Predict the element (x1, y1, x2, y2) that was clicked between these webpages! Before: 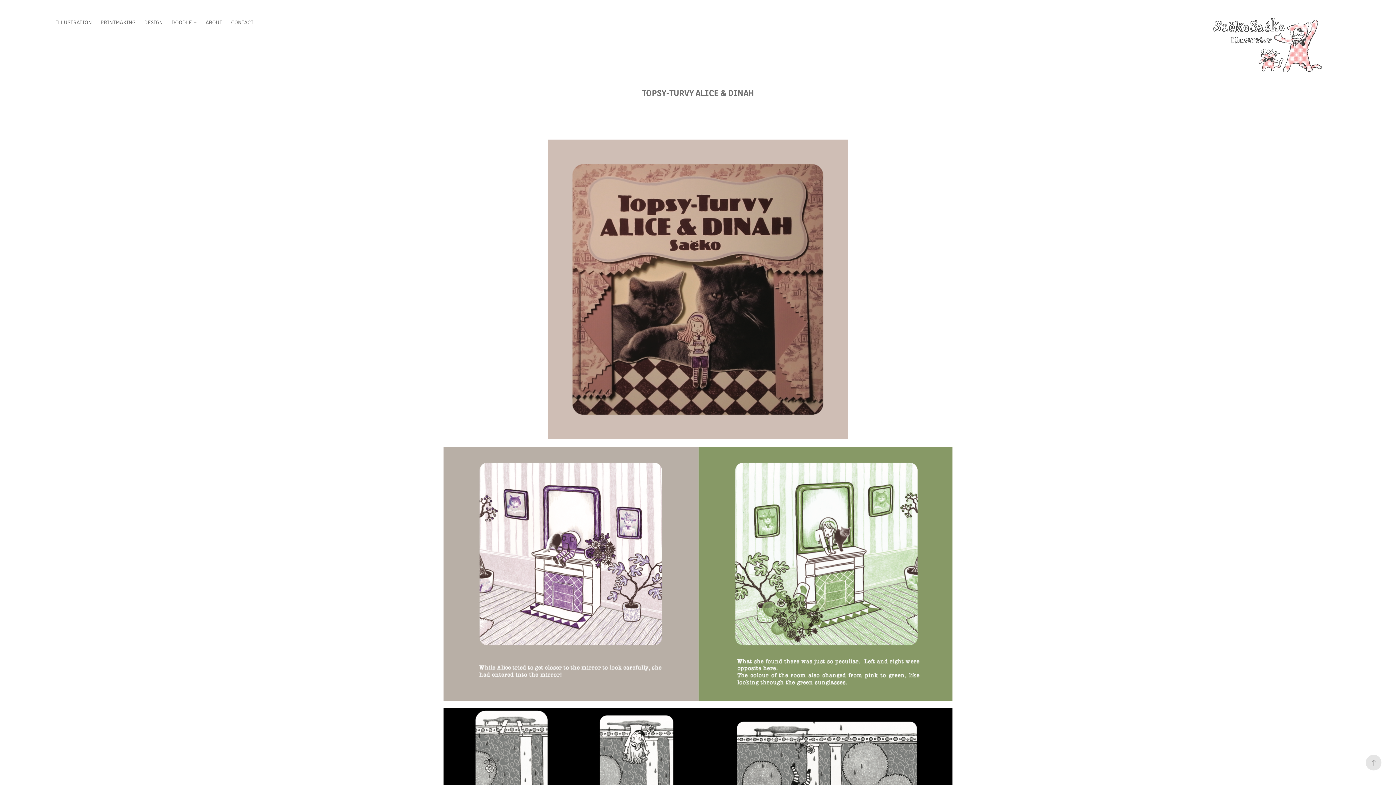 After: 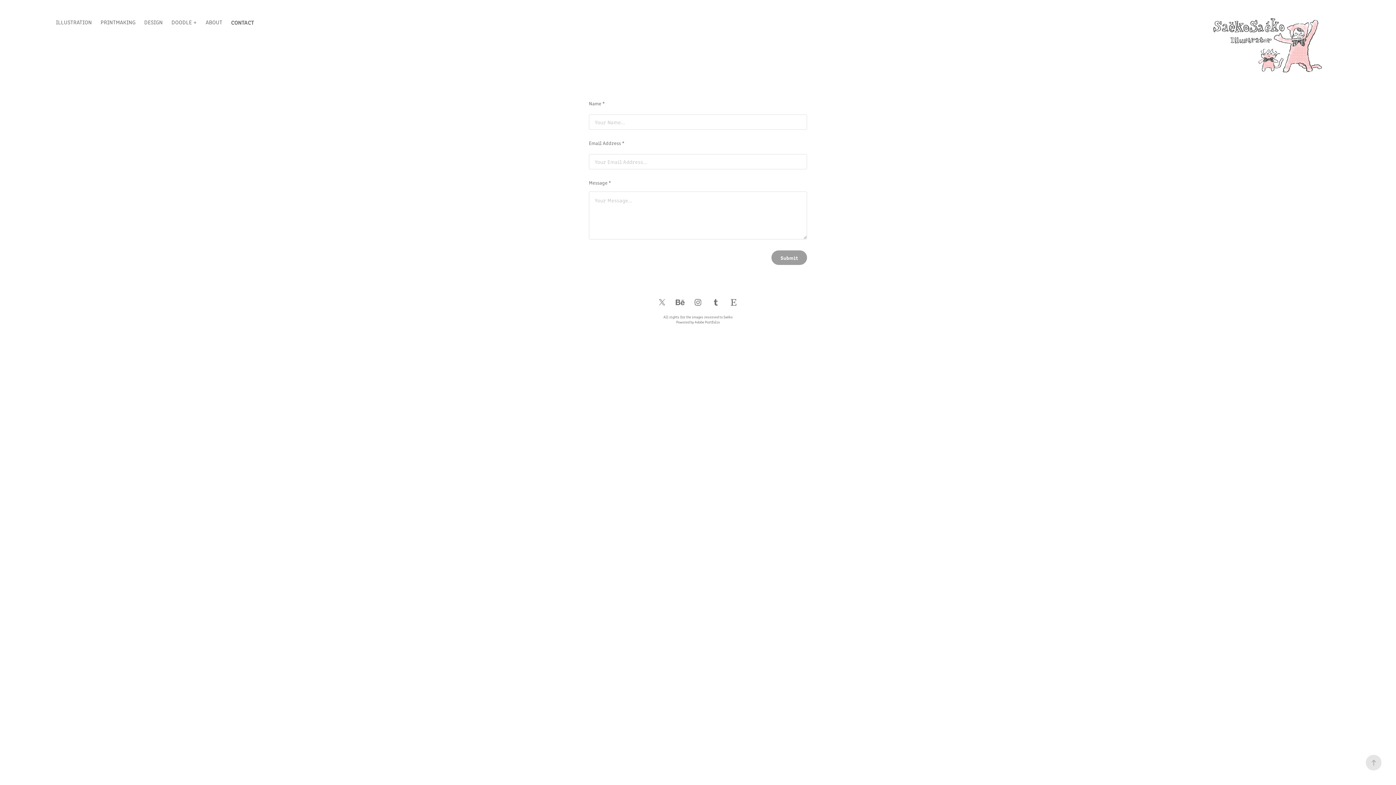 Action: bbox: (231, 18, 253, 25) label: CONTACT